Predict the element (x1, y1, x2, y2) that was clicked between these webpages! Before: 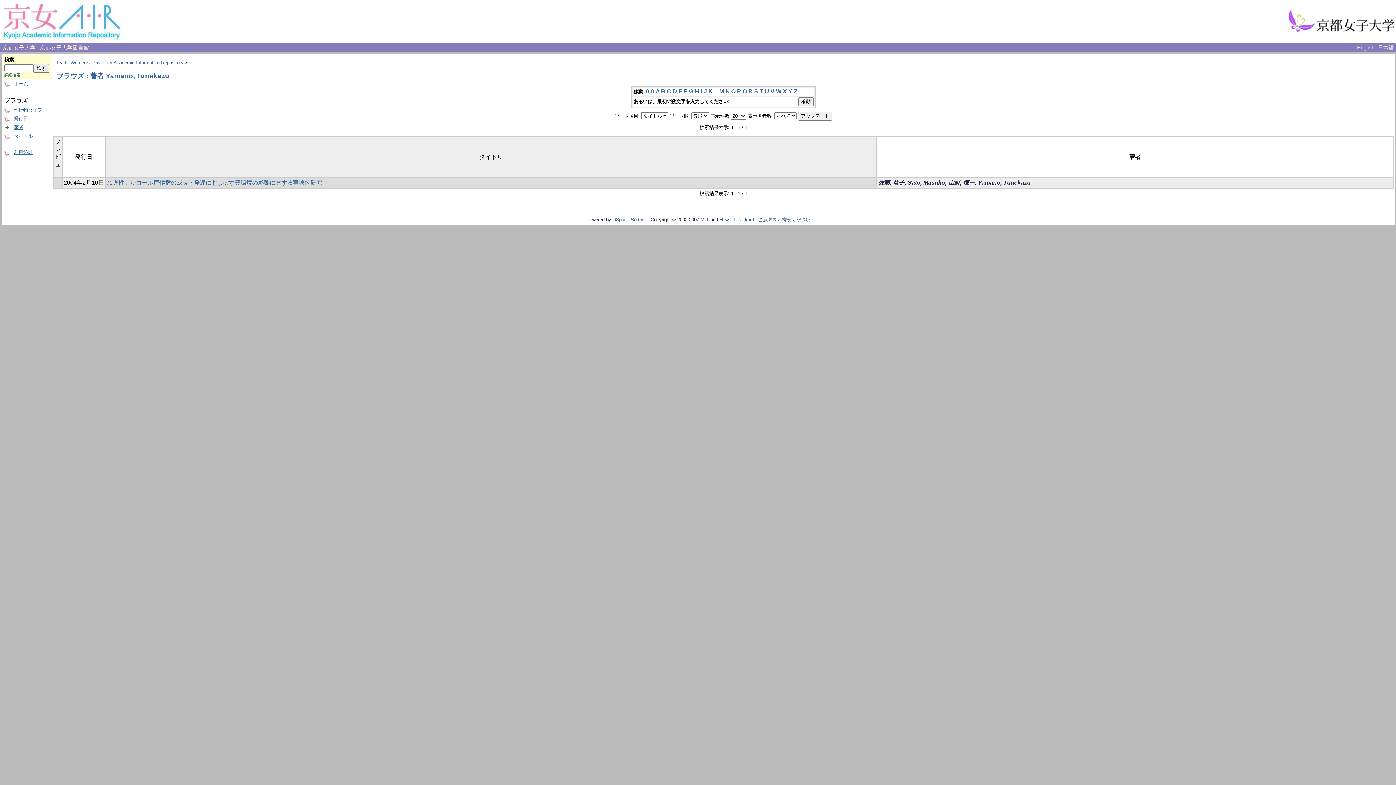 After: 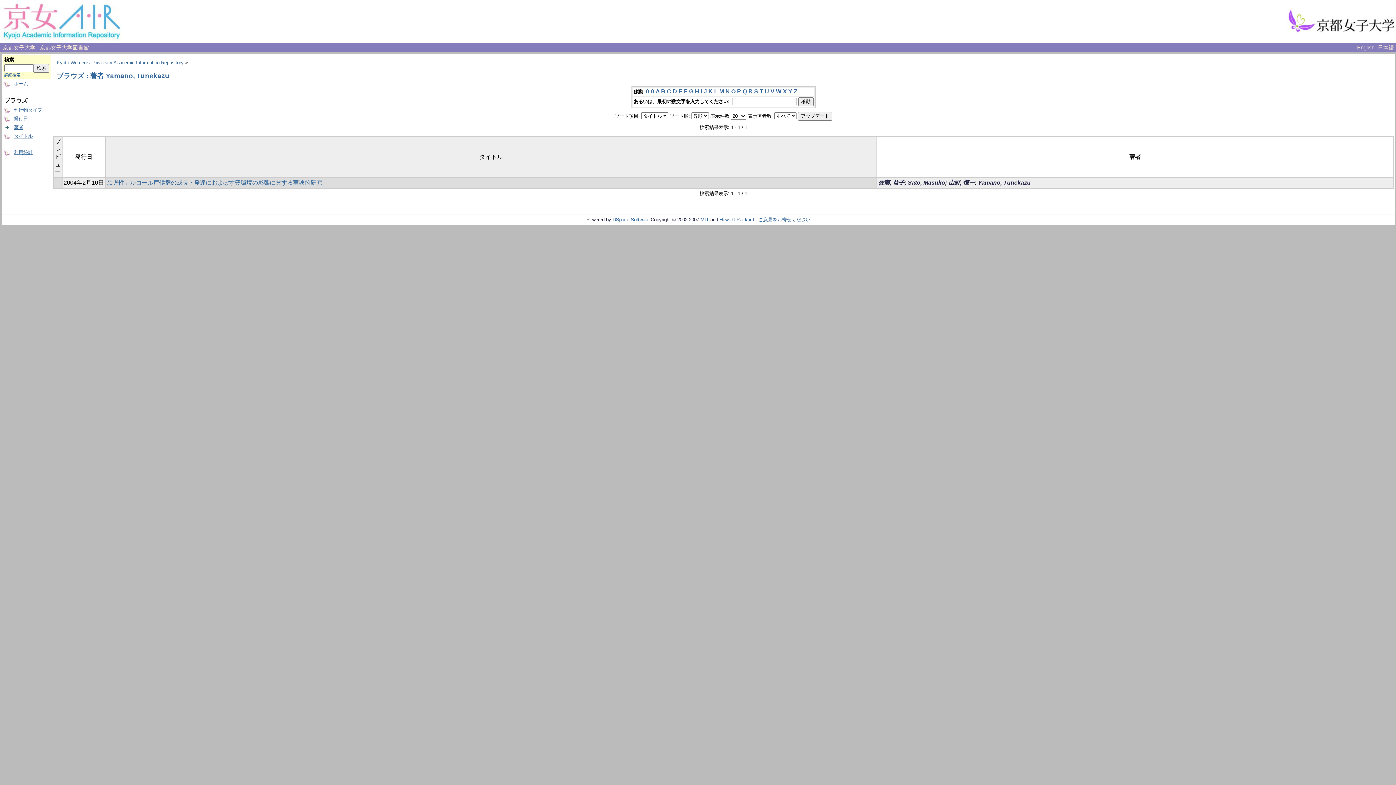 Action: bbox: (764, 88, 769, 94) label: U